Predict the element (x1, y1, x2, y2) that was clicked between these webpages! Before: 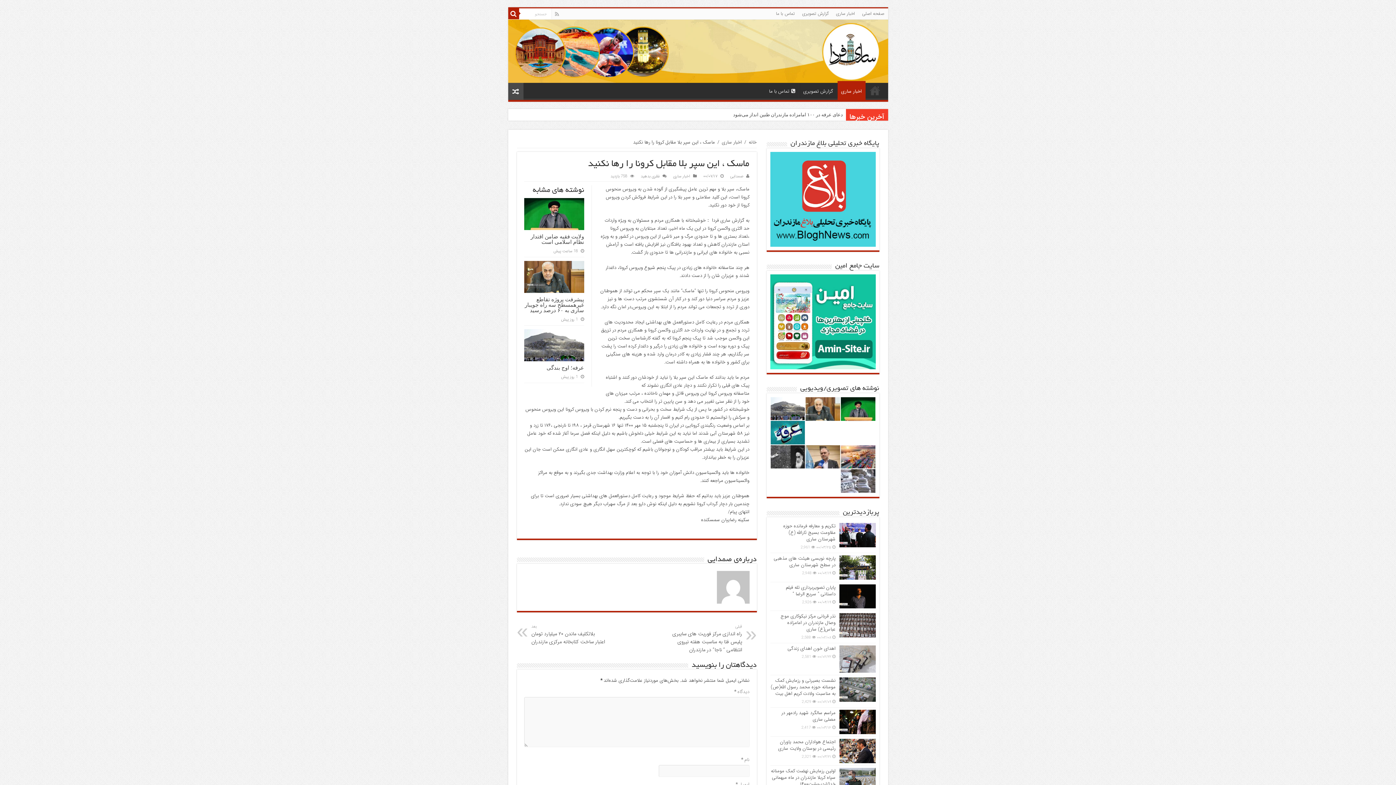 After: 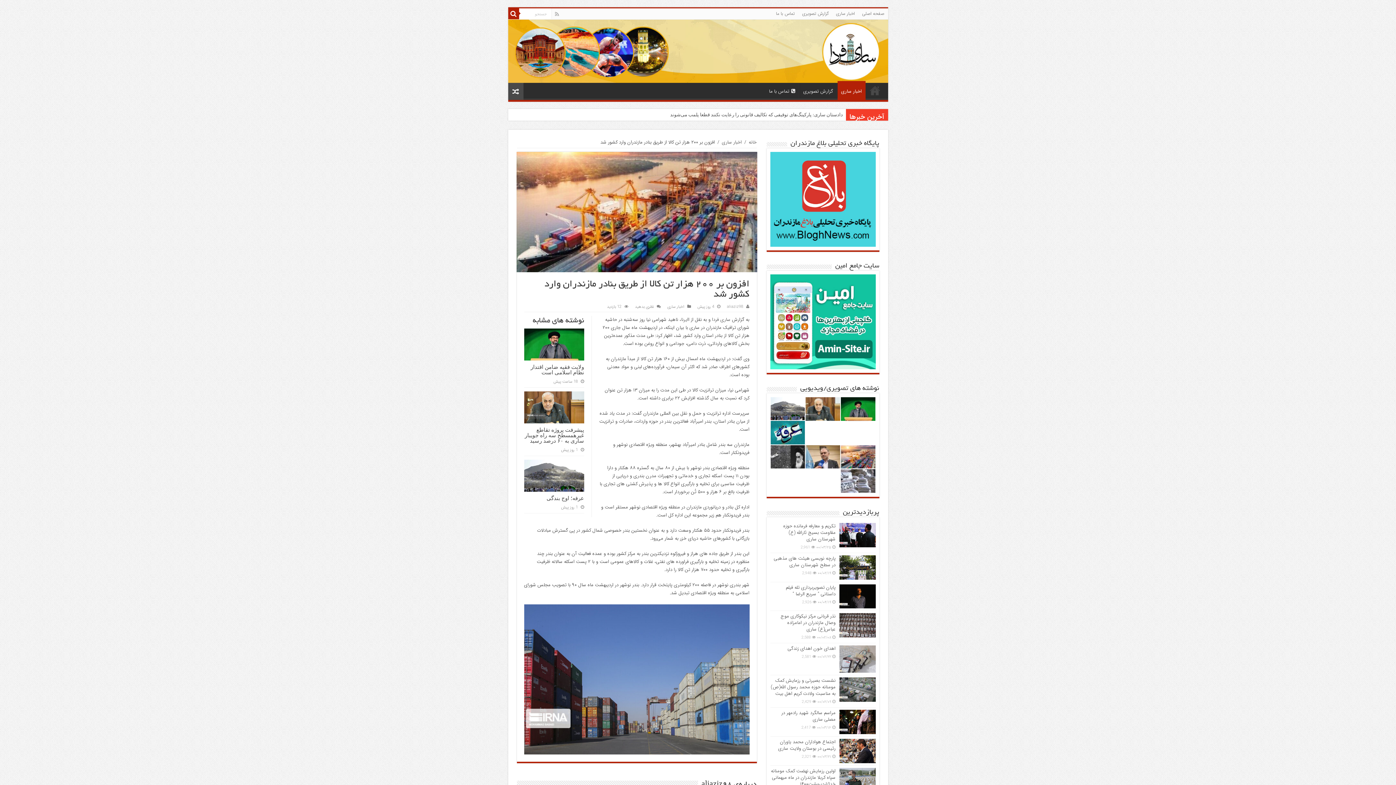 Action: bbox: (841, 445, 875, 468)